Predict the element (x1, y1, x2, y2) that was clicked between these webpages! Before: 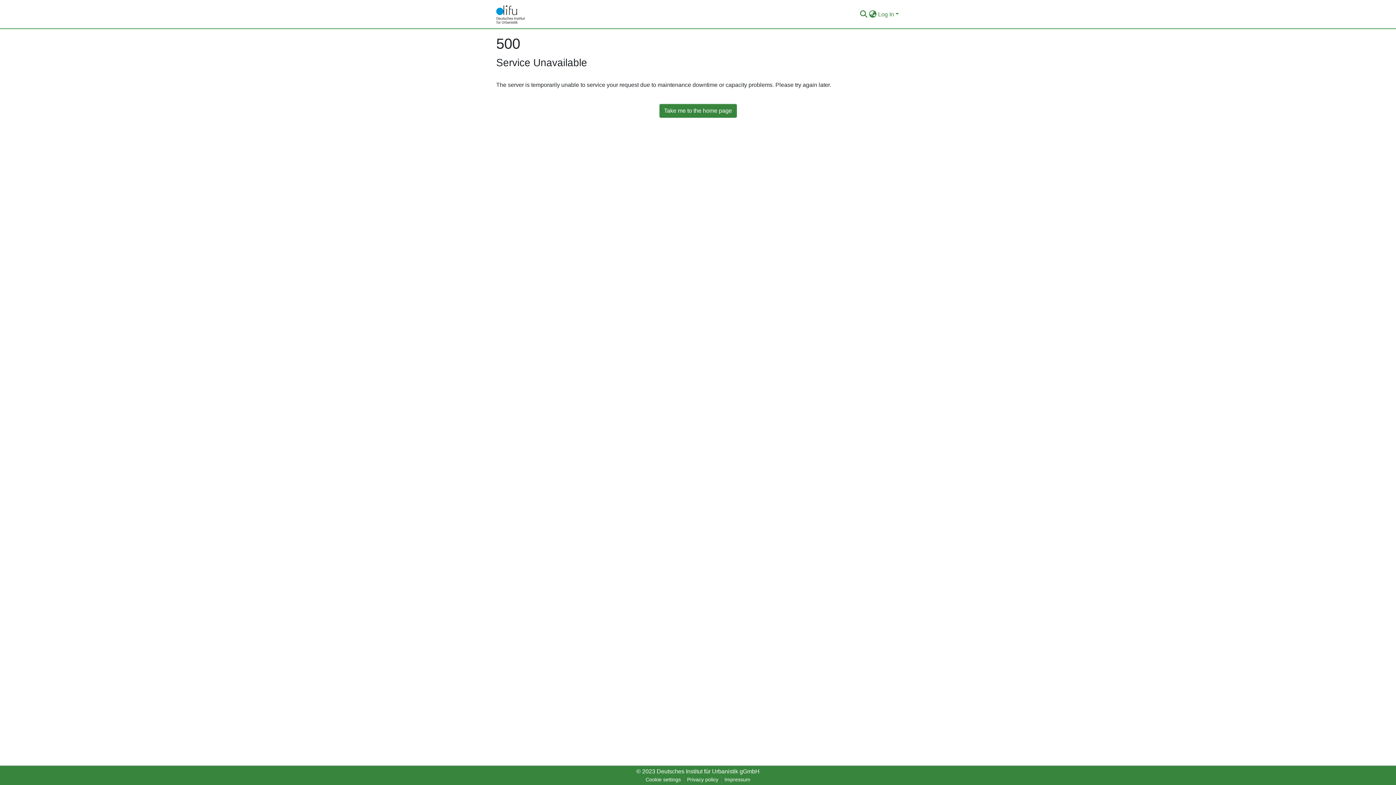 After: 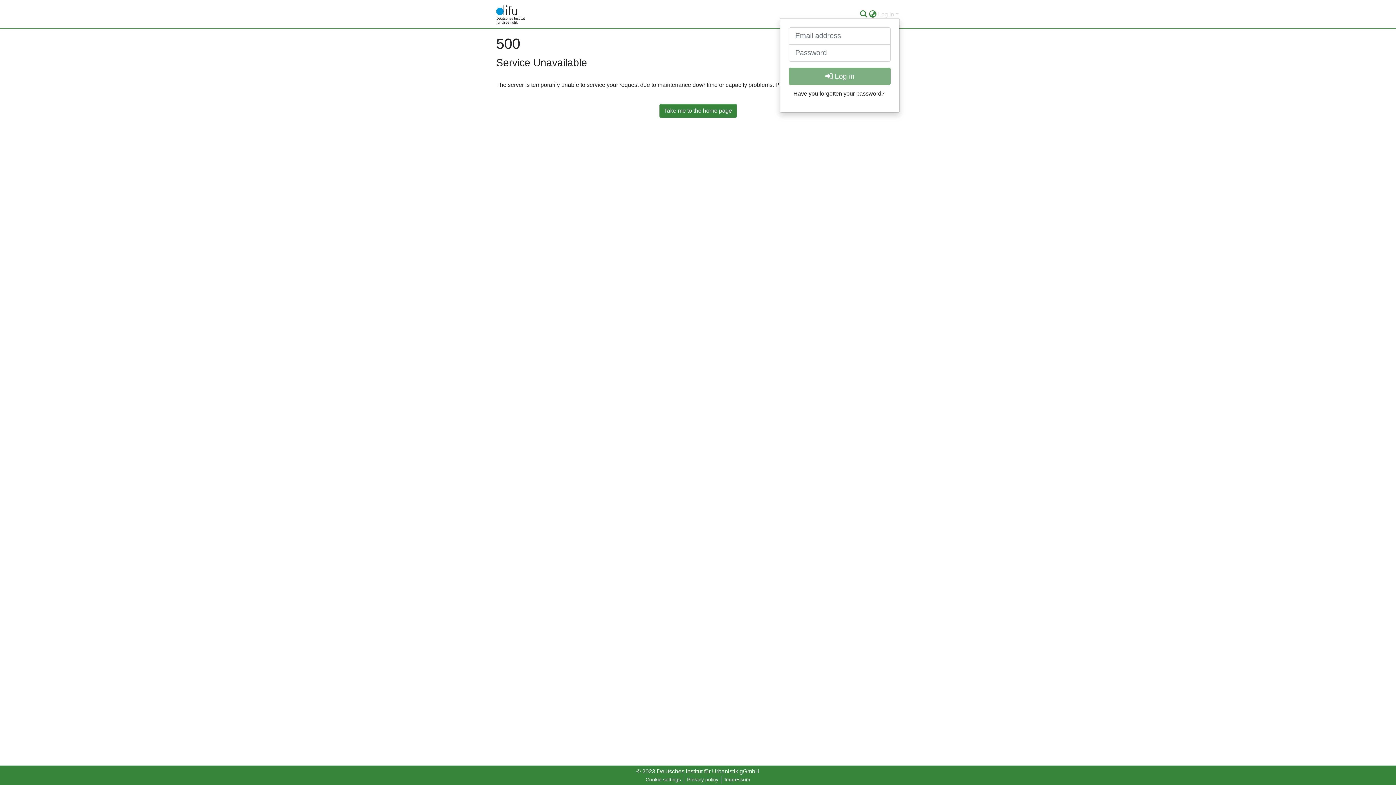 Action: label: Log In bbox: (877, 11, 900, 17)